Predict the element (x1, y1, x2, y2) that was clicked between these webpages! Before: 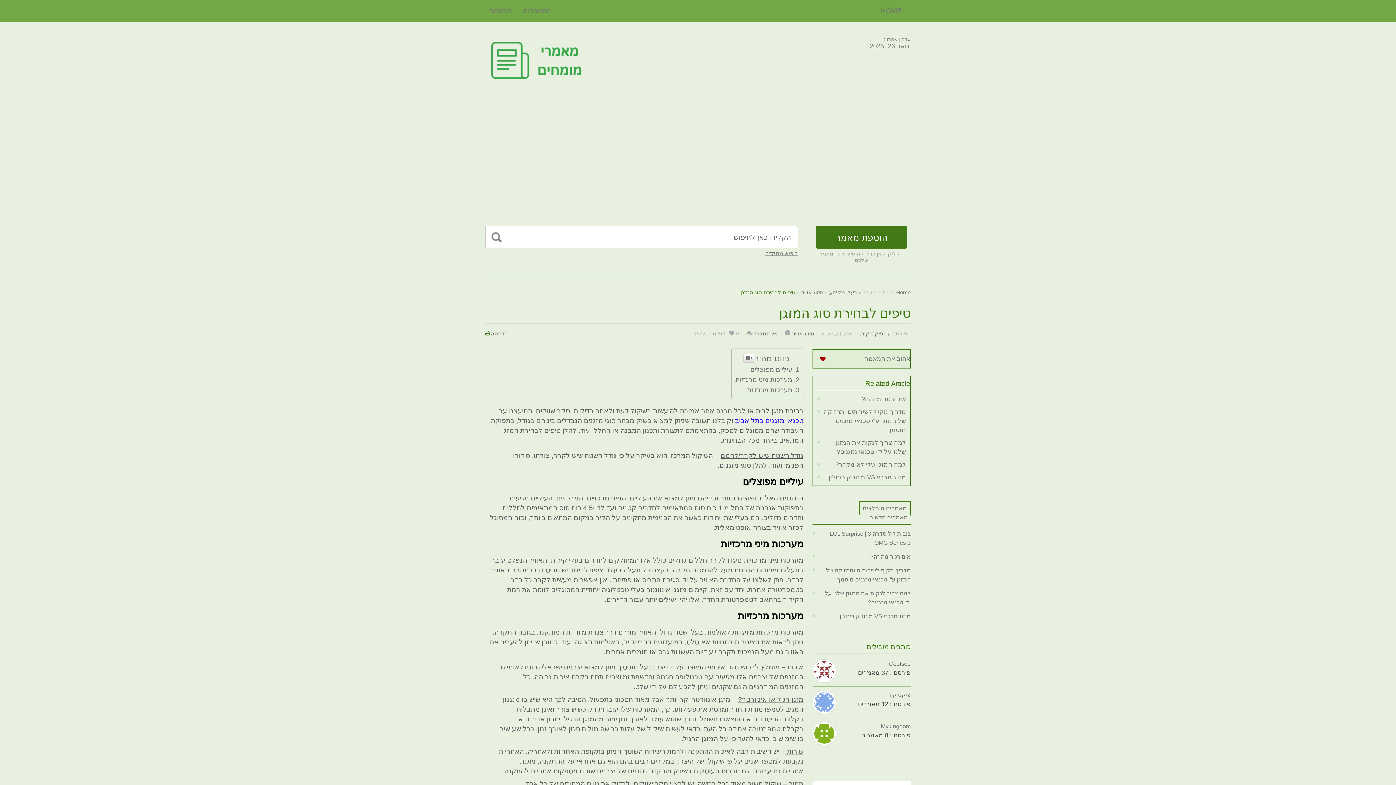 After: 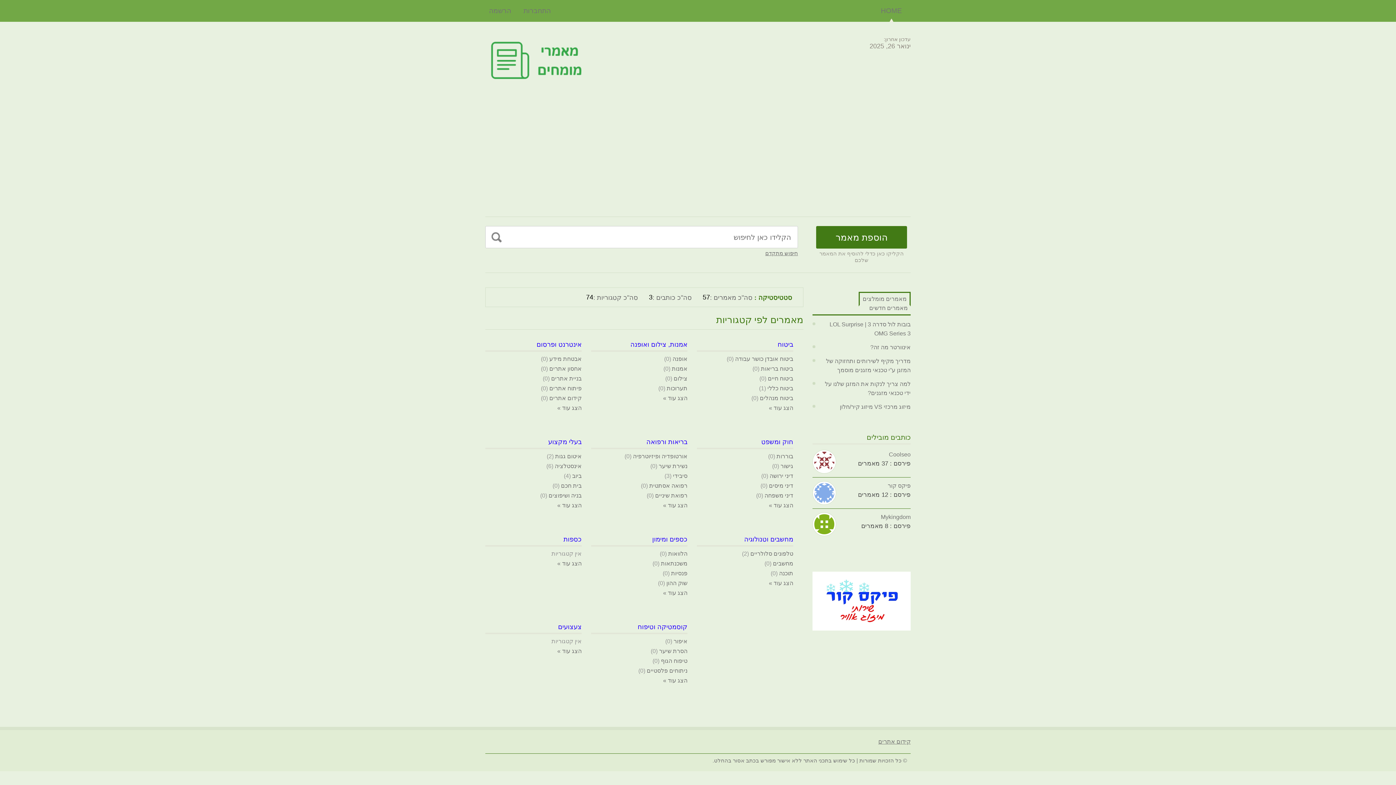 Action: bbox: (485, 88, 590, 92)